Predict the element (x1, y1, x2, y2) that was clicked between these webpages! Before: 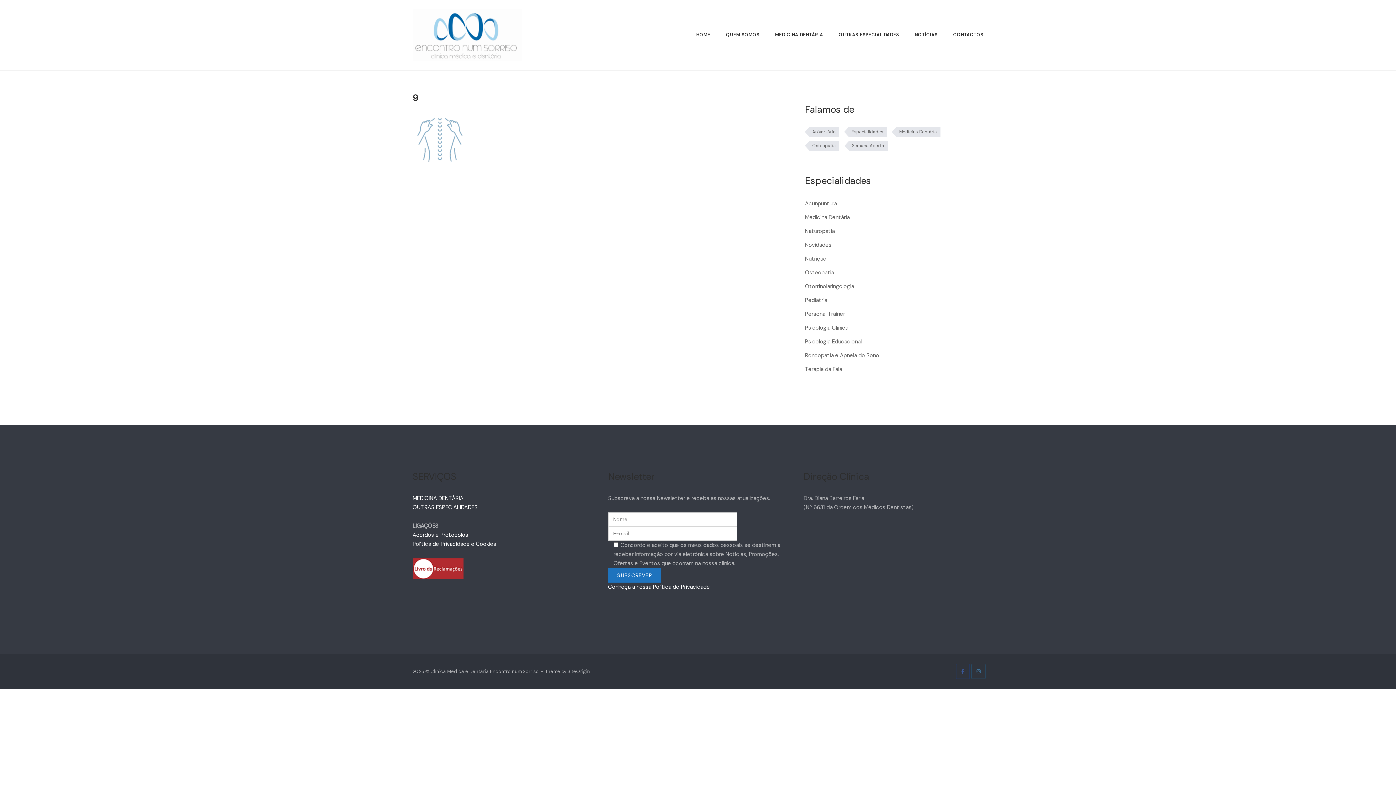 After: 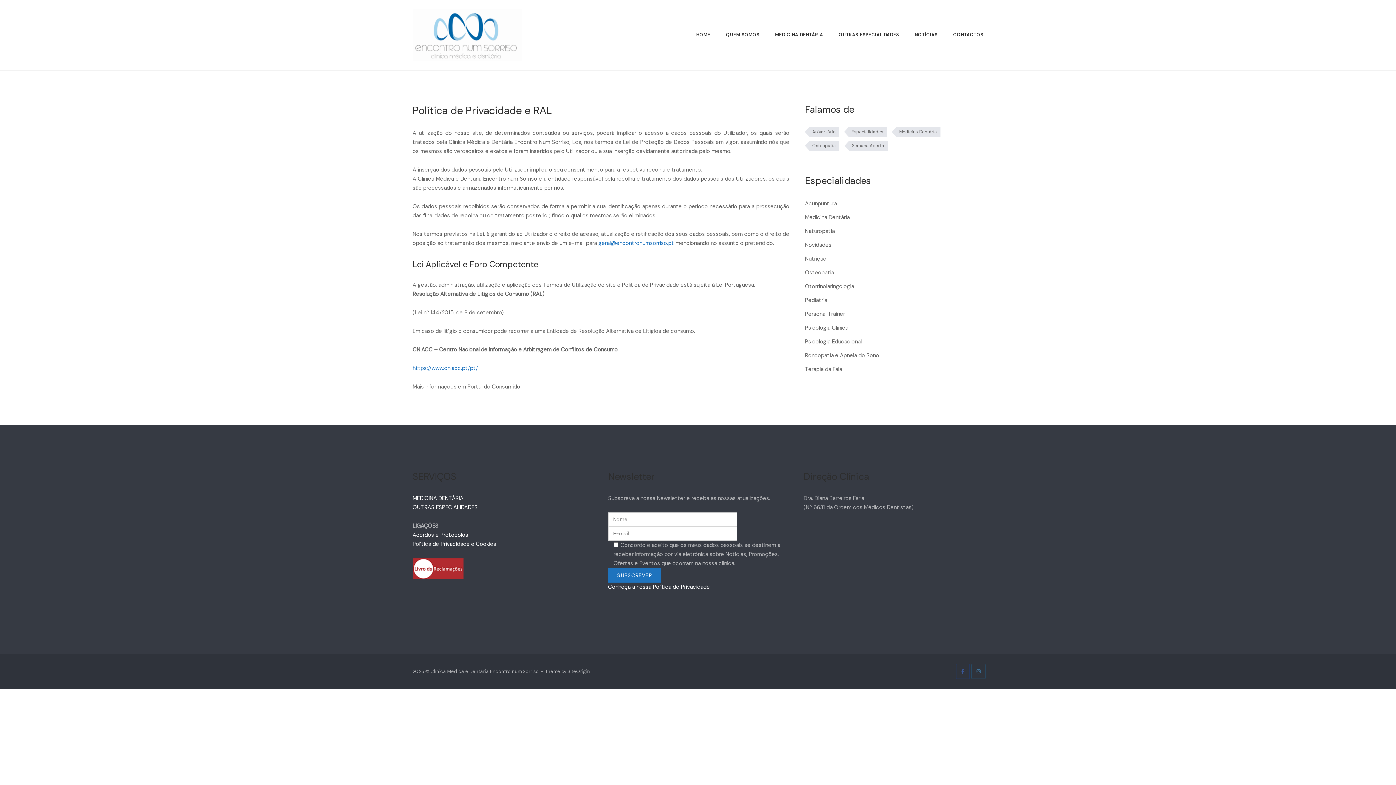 Action: label: Conheça a nossa Política de Privacidade bbox: (608, 583, 710, 590)